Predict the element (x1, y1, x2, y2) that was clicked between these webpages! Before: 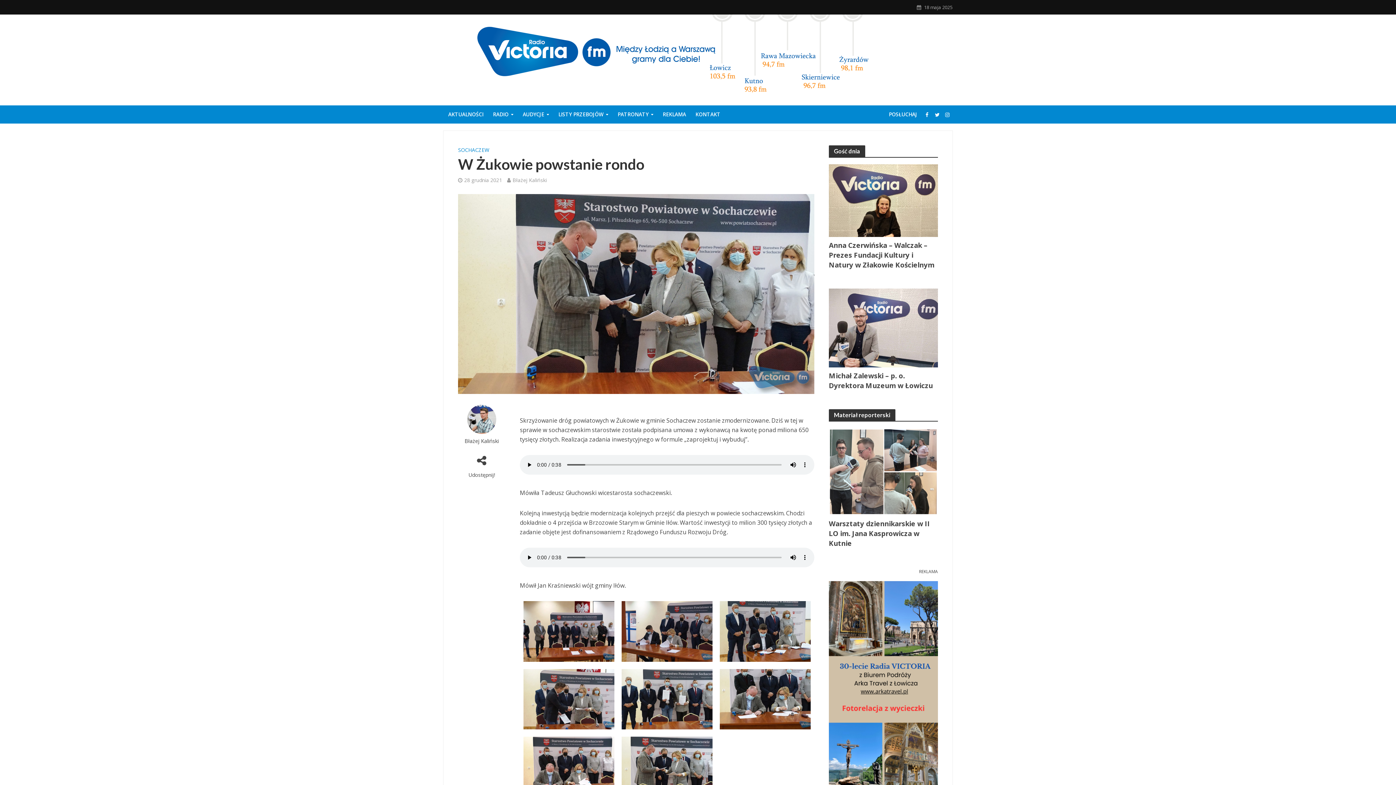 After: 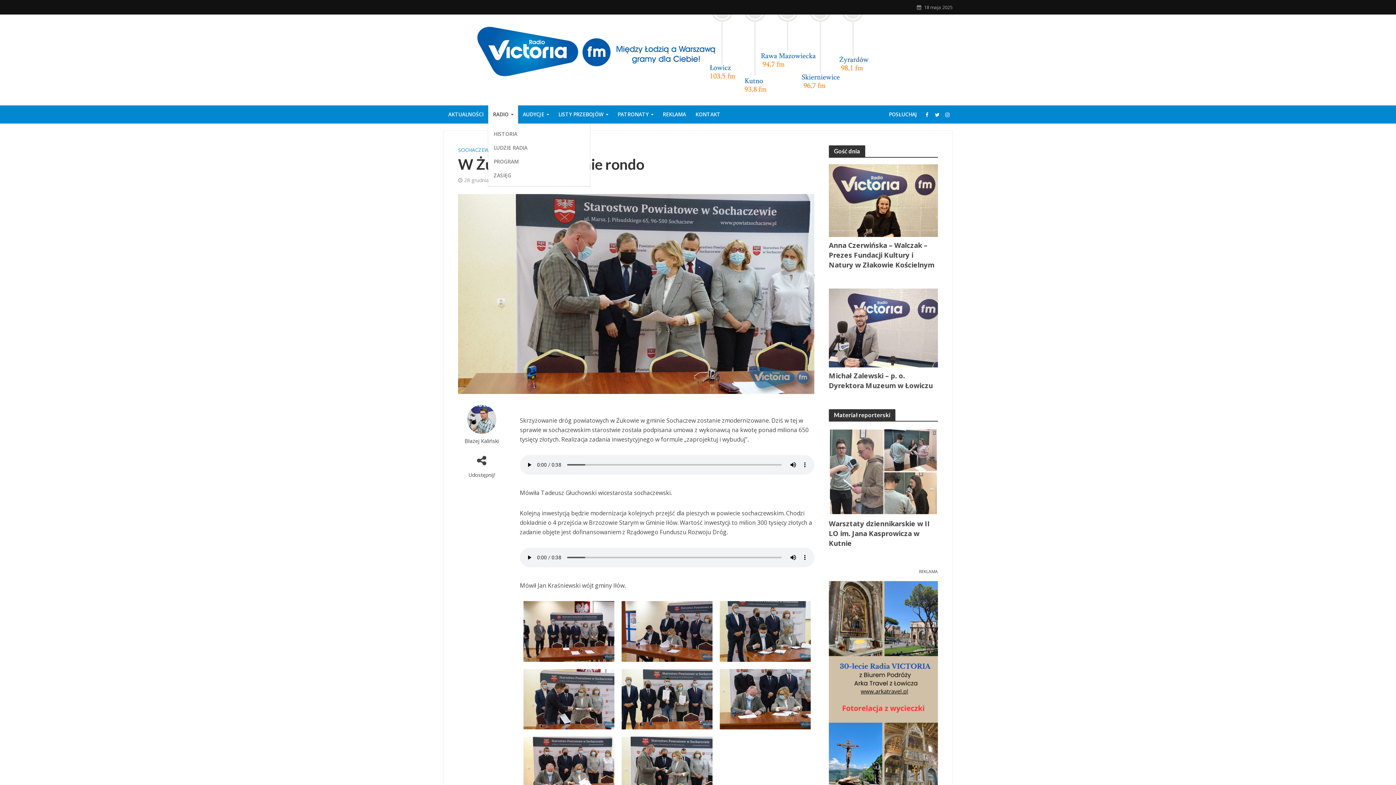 Action: label: RADIO bbox: (488, 105, 518, 123)